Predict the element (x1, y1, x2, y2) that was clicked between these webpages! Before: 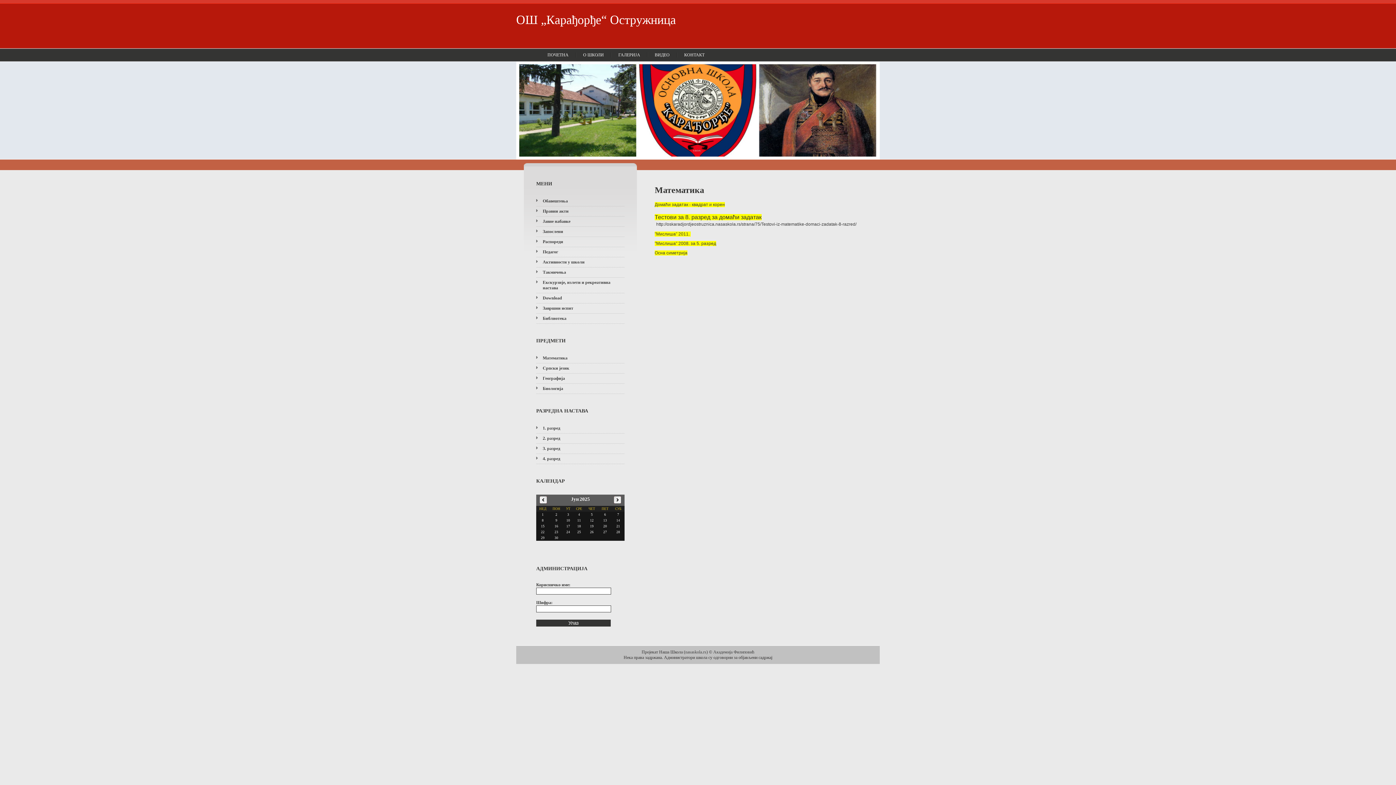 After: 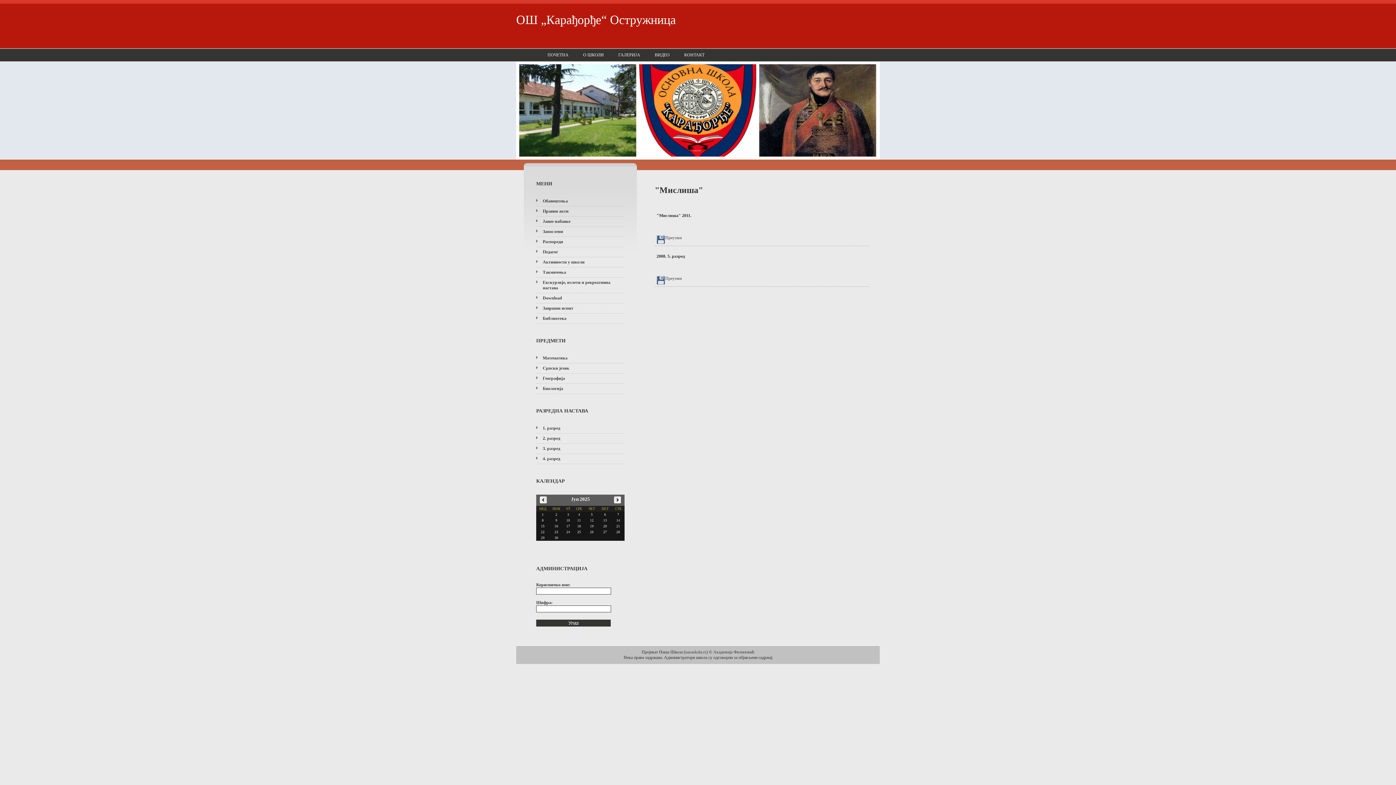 Action: bbox: (654, 231, 690, 236) label: "Мислиша" 2011. 